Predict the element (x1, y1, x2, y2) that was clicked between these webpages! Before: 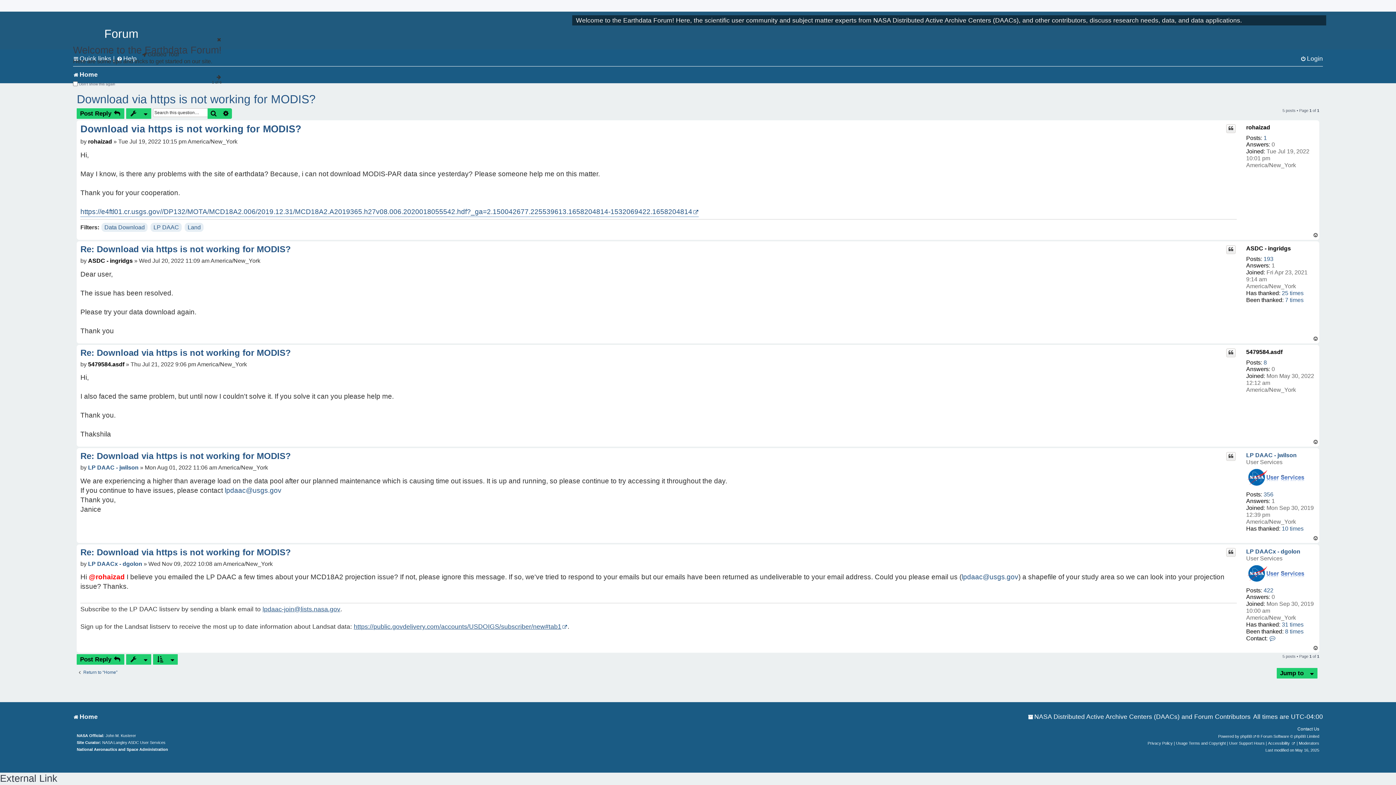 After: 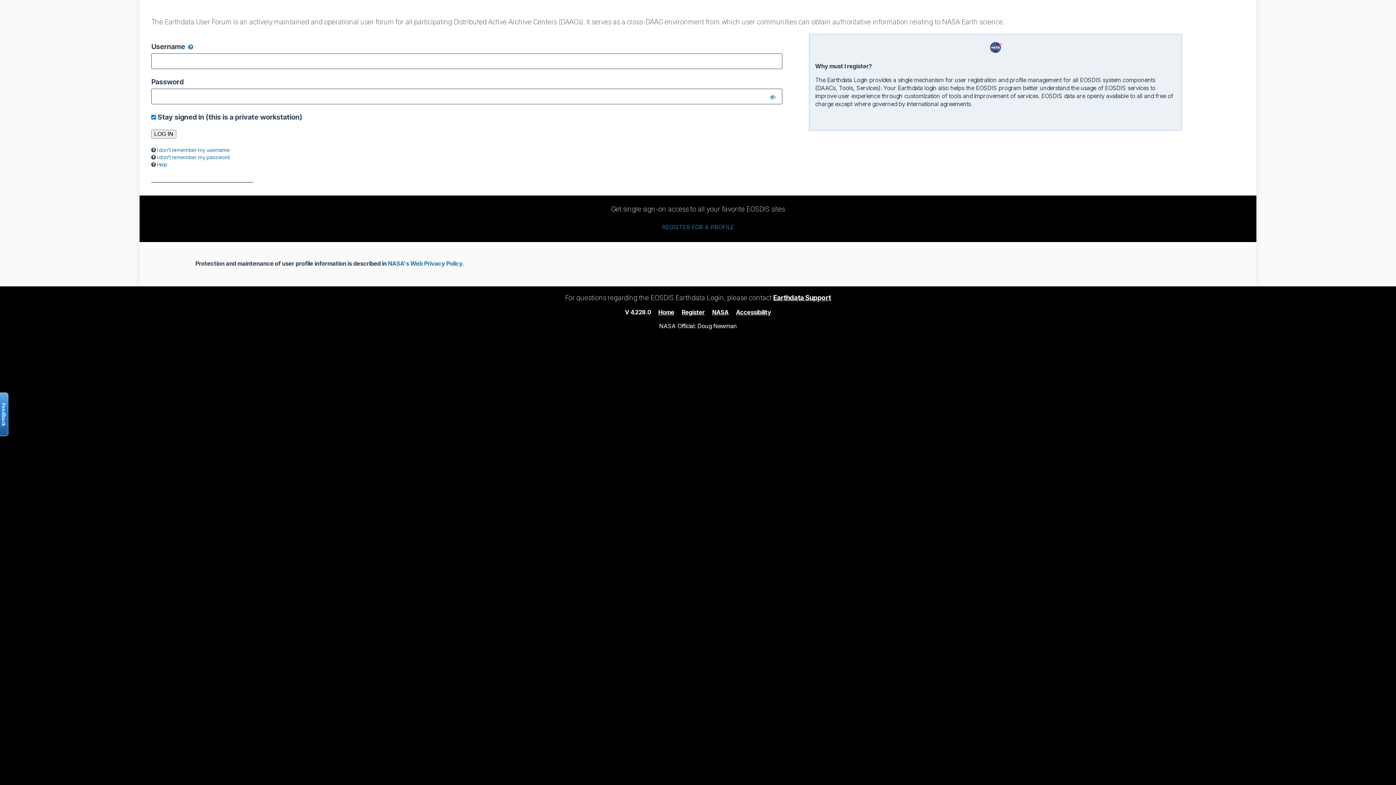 Action: label: Post Reply  bbox: (76, 654, 124, 665)